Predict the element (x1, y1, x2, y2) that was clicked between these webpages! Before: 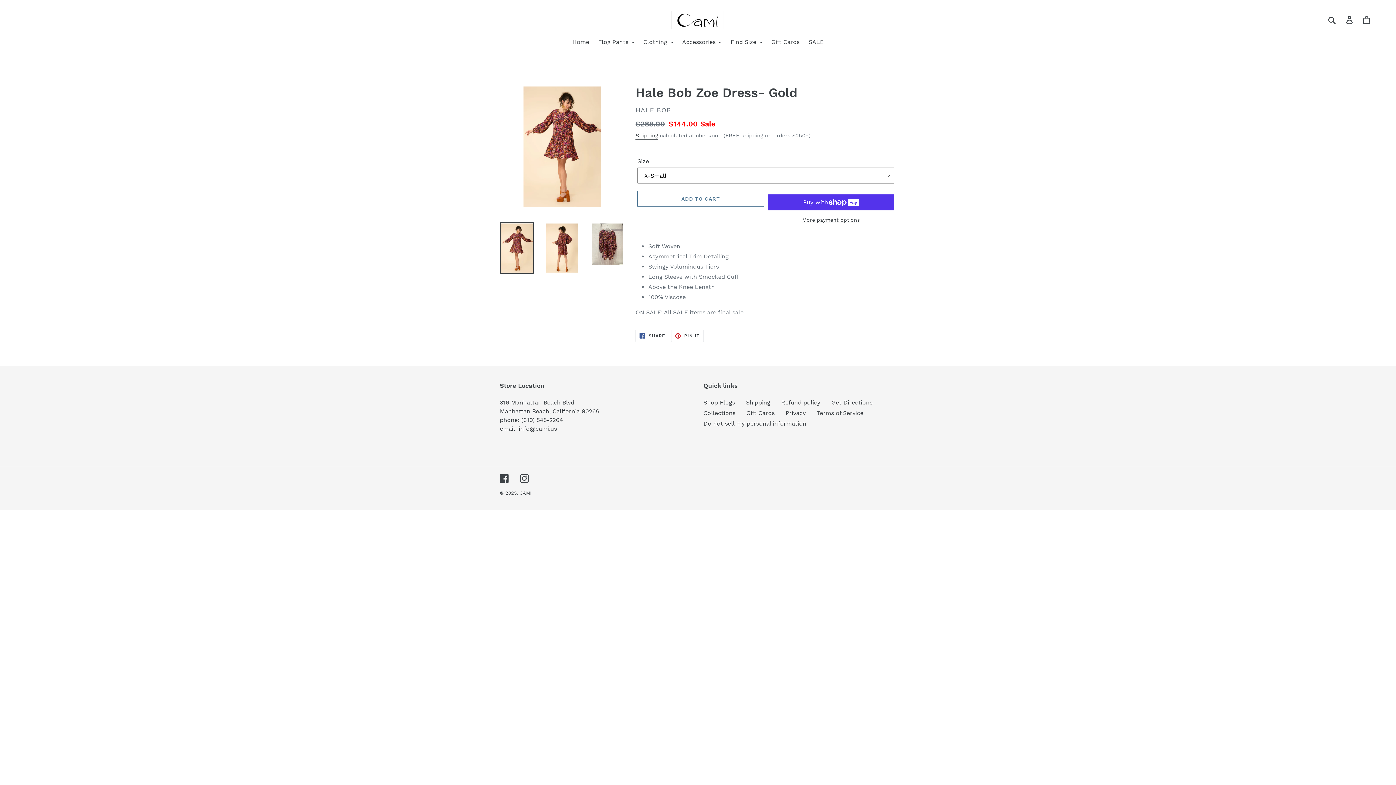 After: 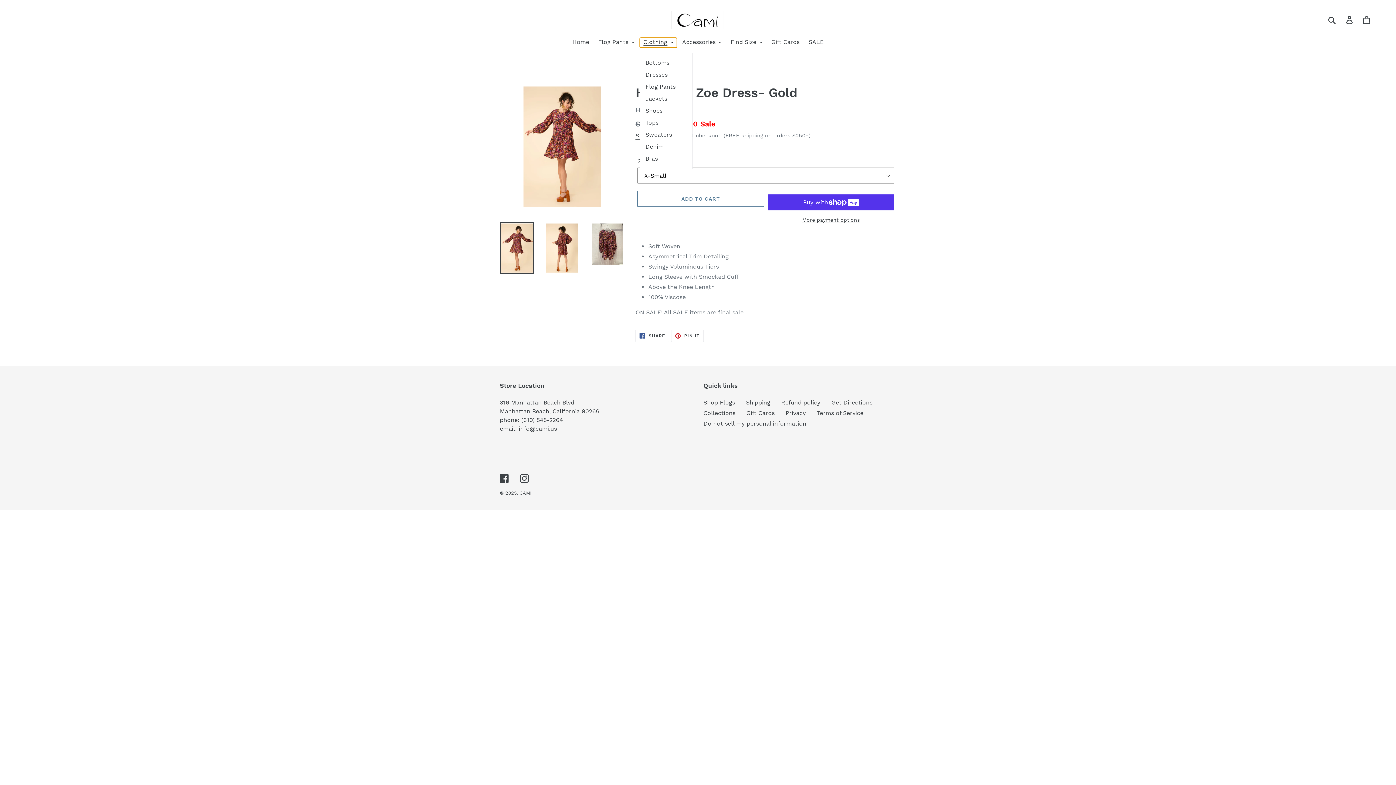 Action: bbox: (639, 37, 676, 47) label: Clothing